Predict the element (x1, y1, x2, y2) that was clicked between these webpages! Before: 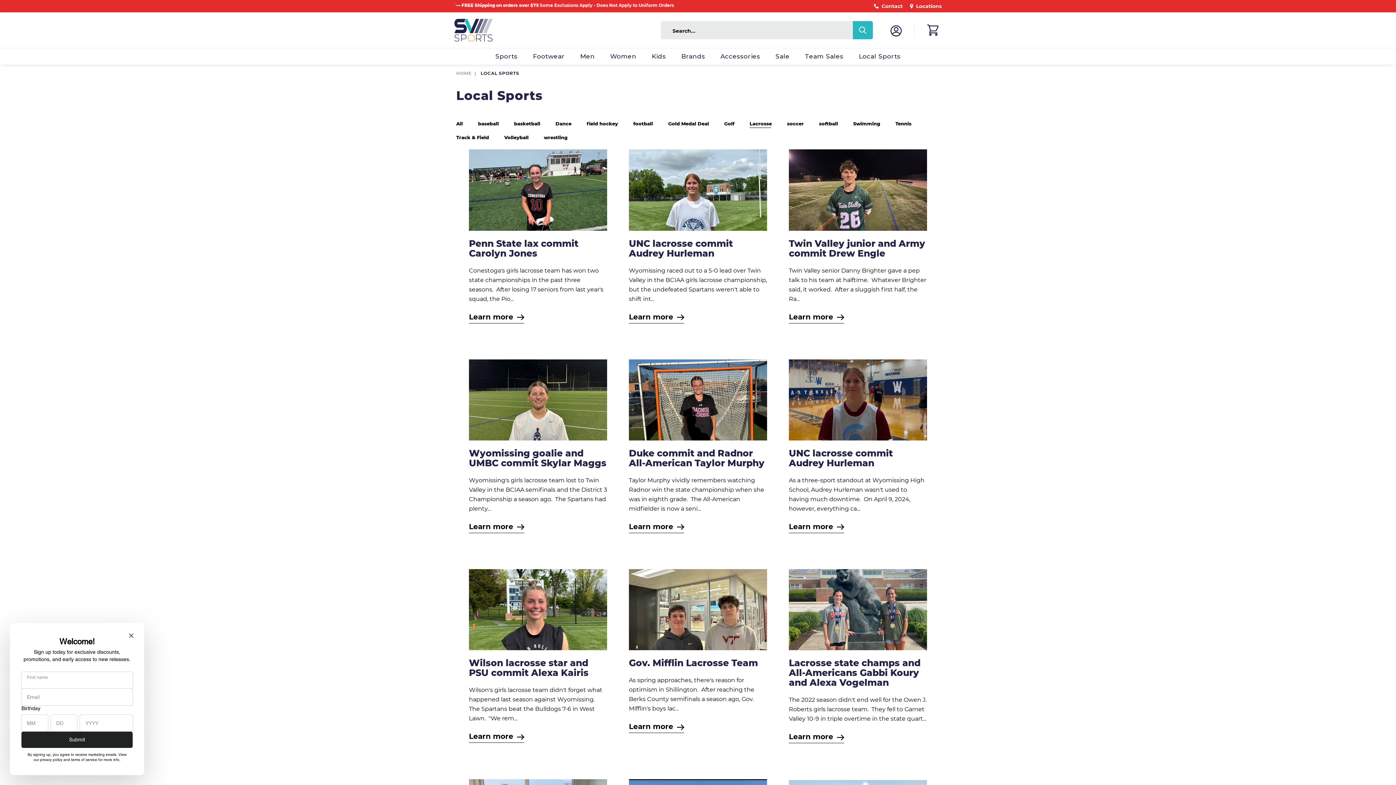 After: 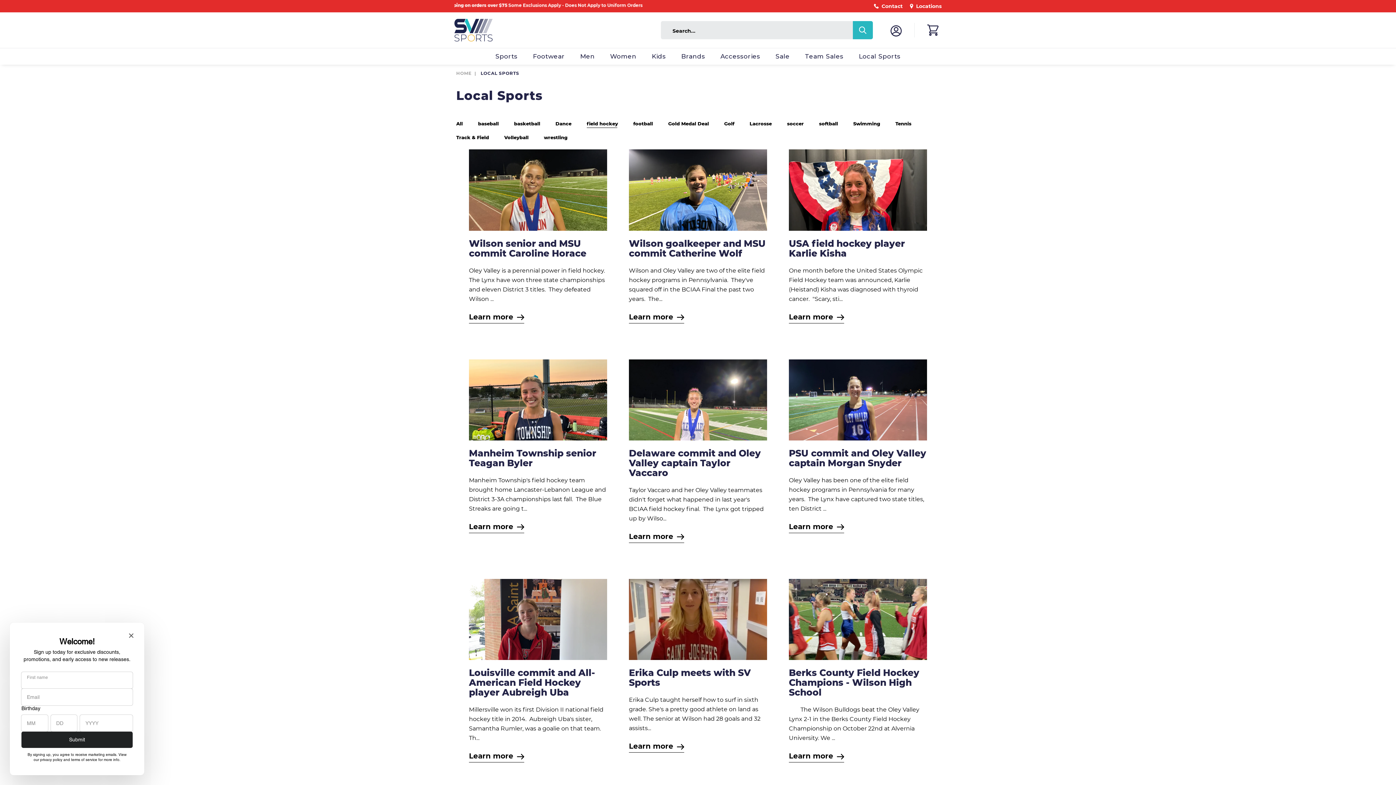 Action: label: field hockey bbox: (586, 120, 618, 127)